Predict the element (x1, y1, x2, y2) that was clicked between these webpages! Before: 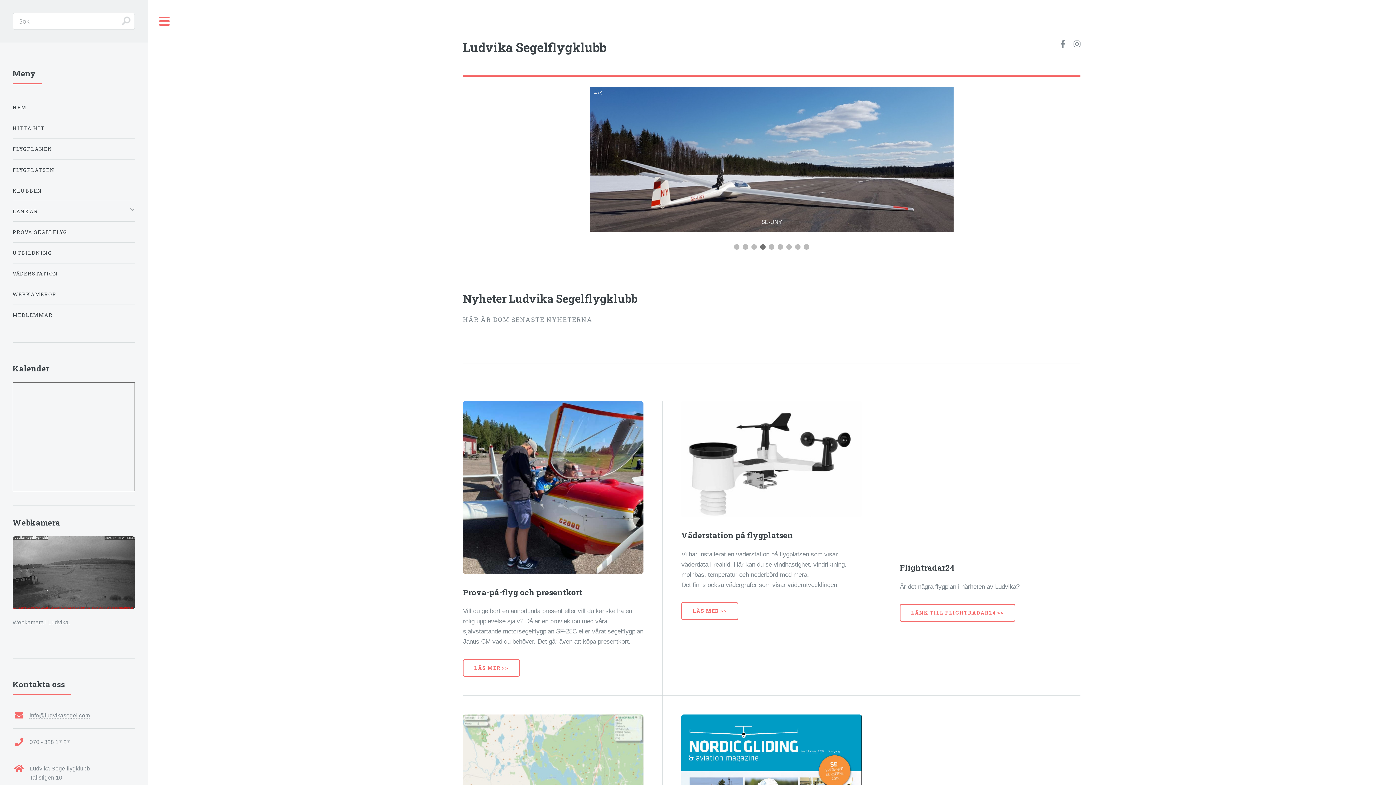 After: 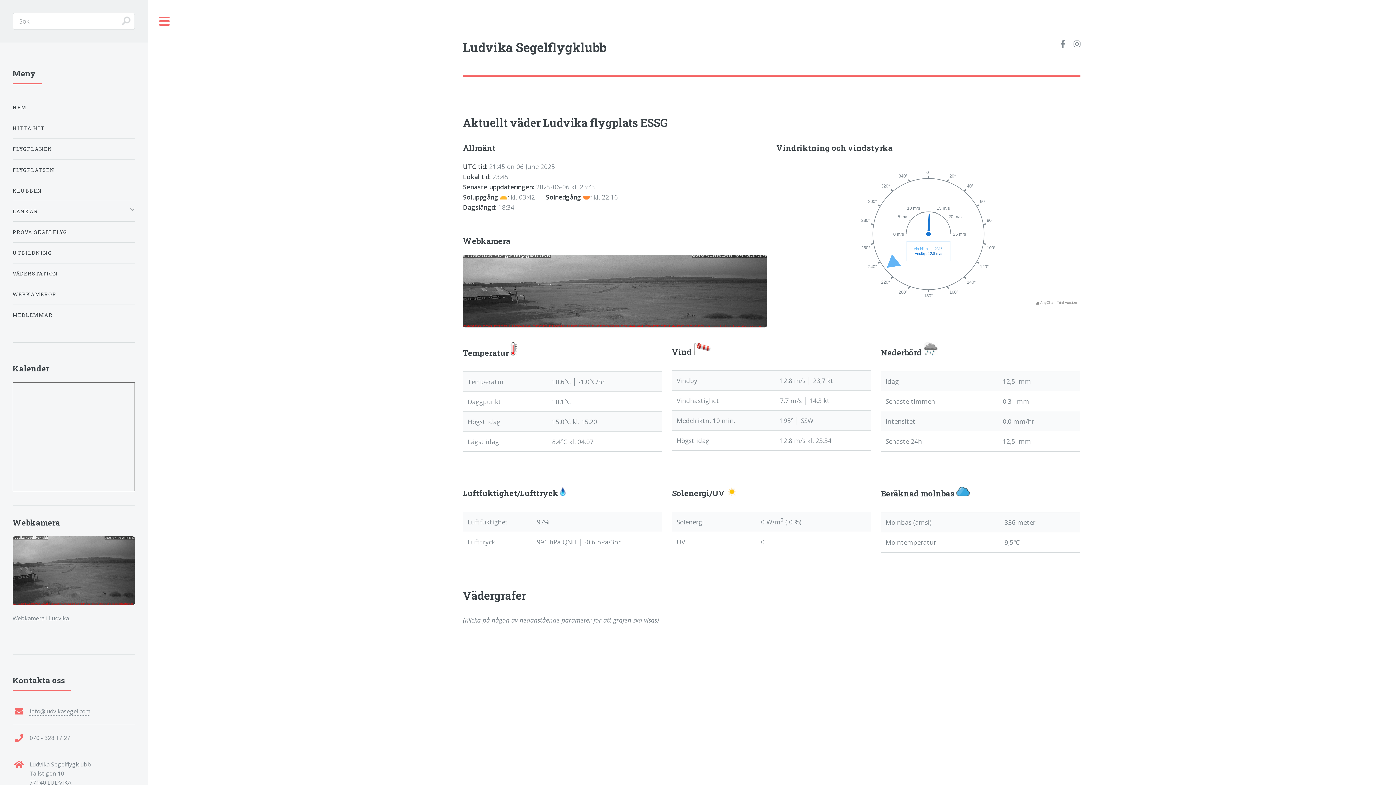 Action: bbox: (681, 602, 738, 620) label: LÄS MER >>